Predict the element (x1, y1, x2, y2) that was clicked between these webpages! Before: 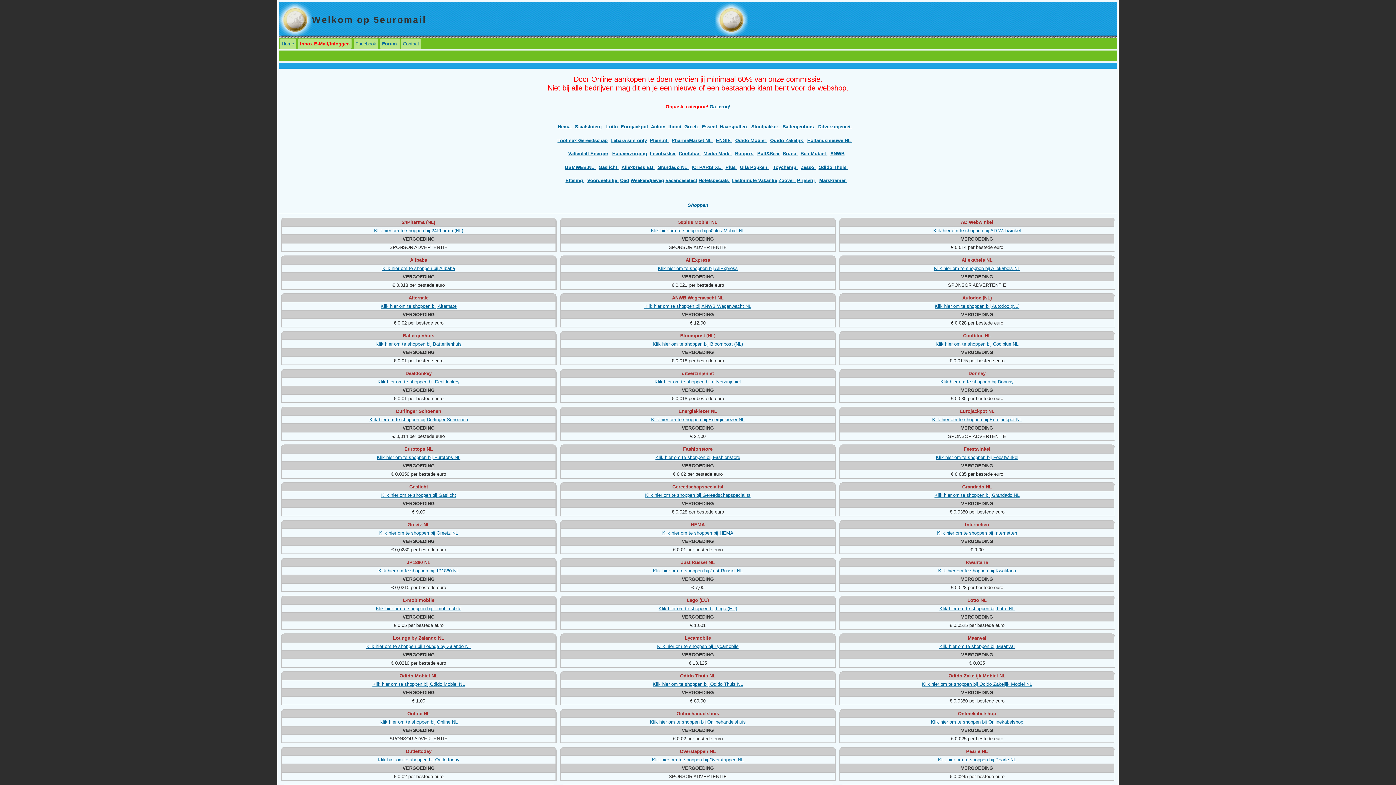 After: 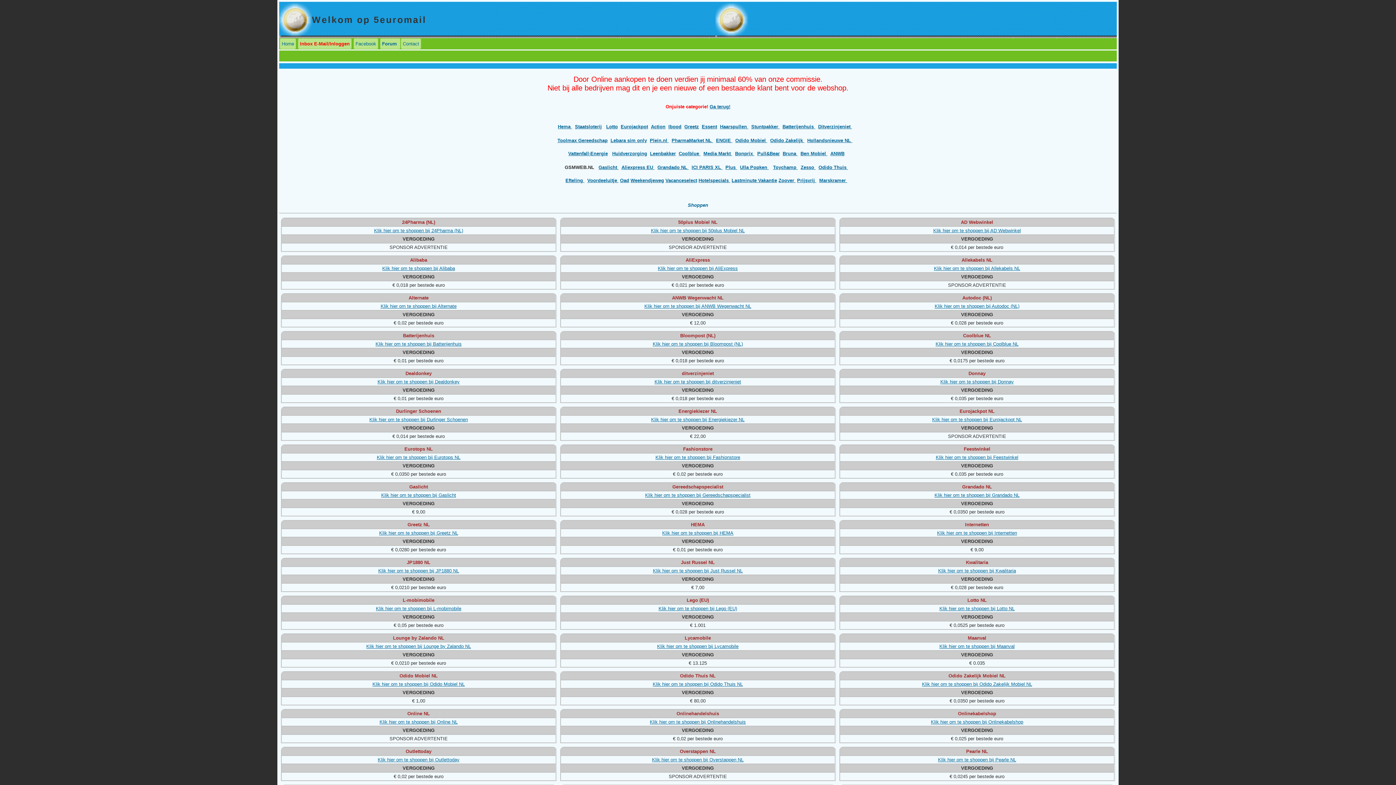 Action: bbox: (564, 164, 595, 170) label: GSMWEB.NL 